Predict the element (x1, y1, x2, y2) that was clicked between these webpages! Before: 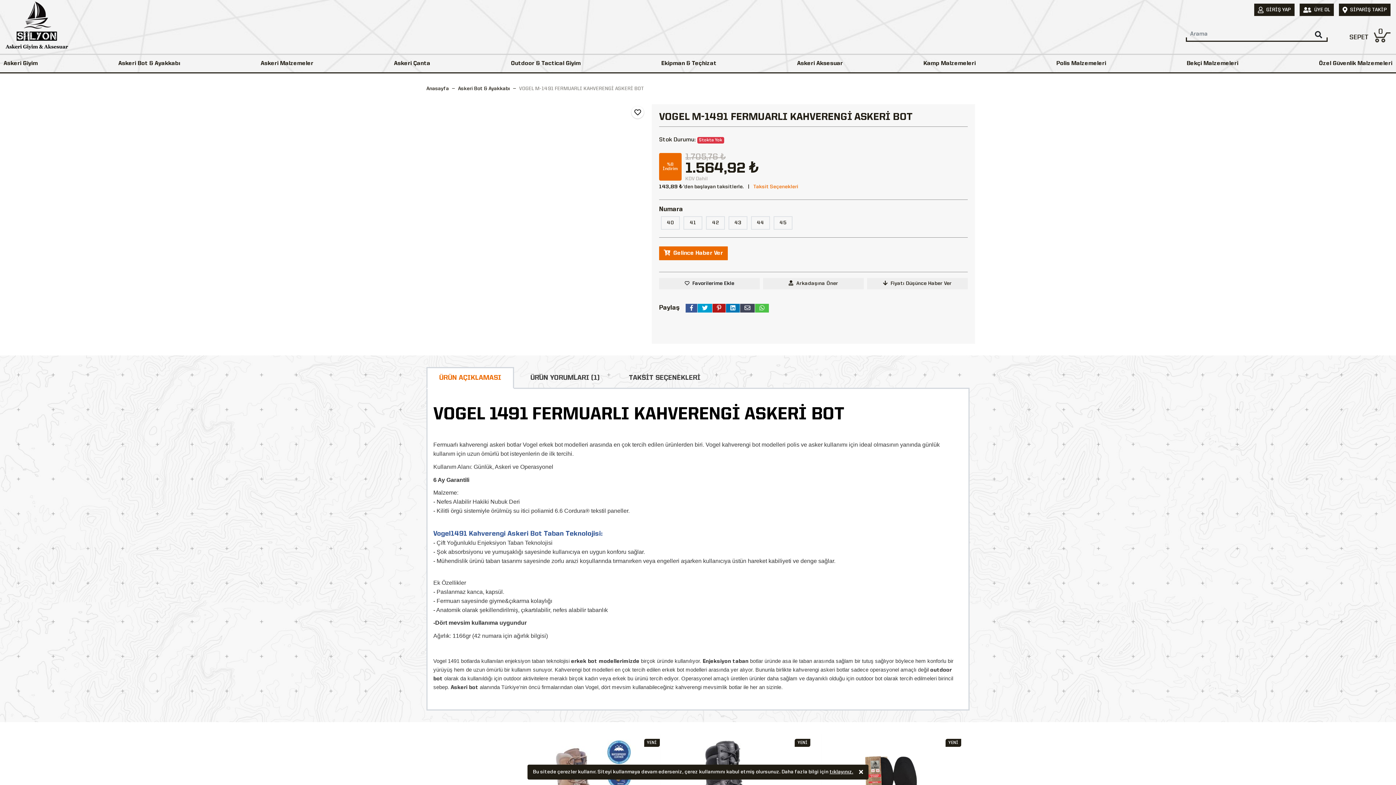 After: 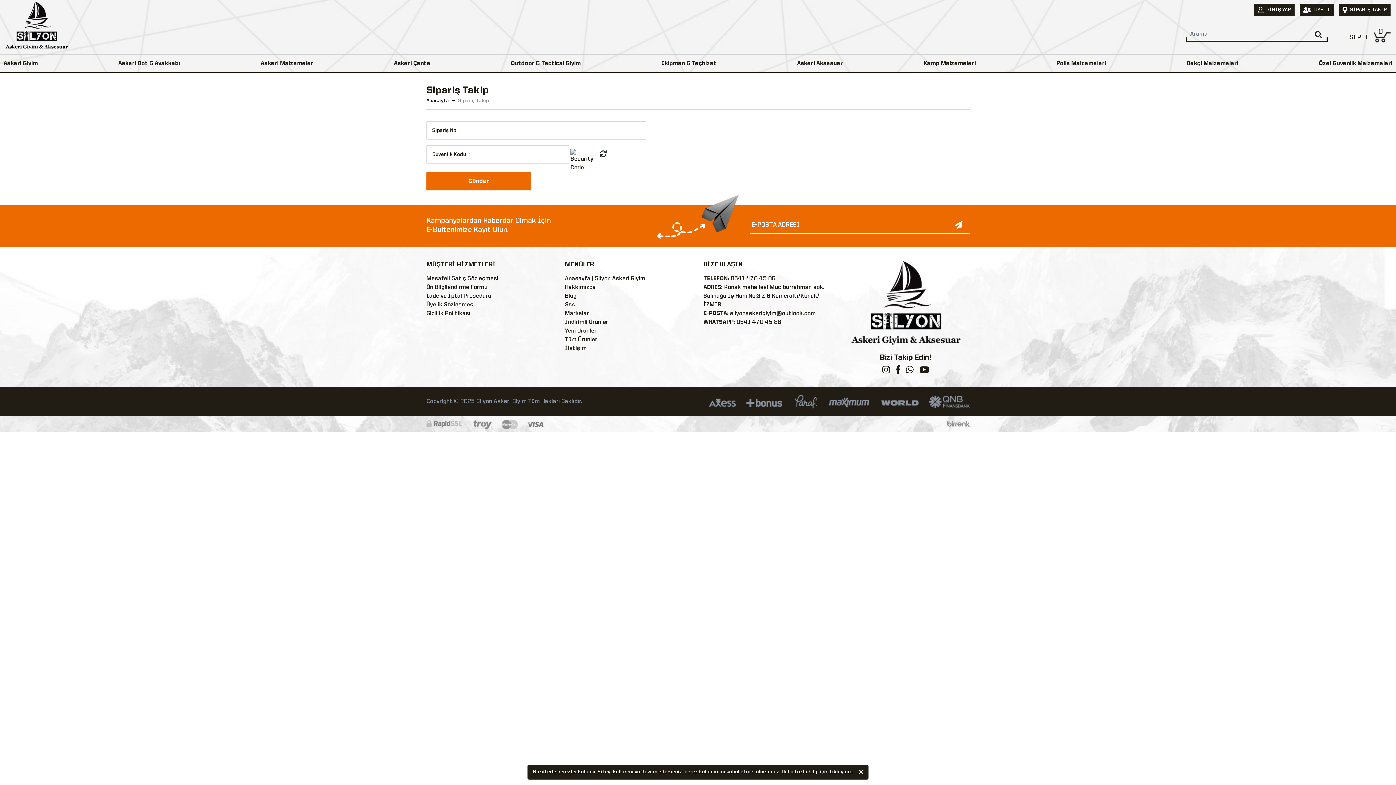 Action: label: SİPARİŞ TAKİP bbox: (1339, 3, 1390, 16)